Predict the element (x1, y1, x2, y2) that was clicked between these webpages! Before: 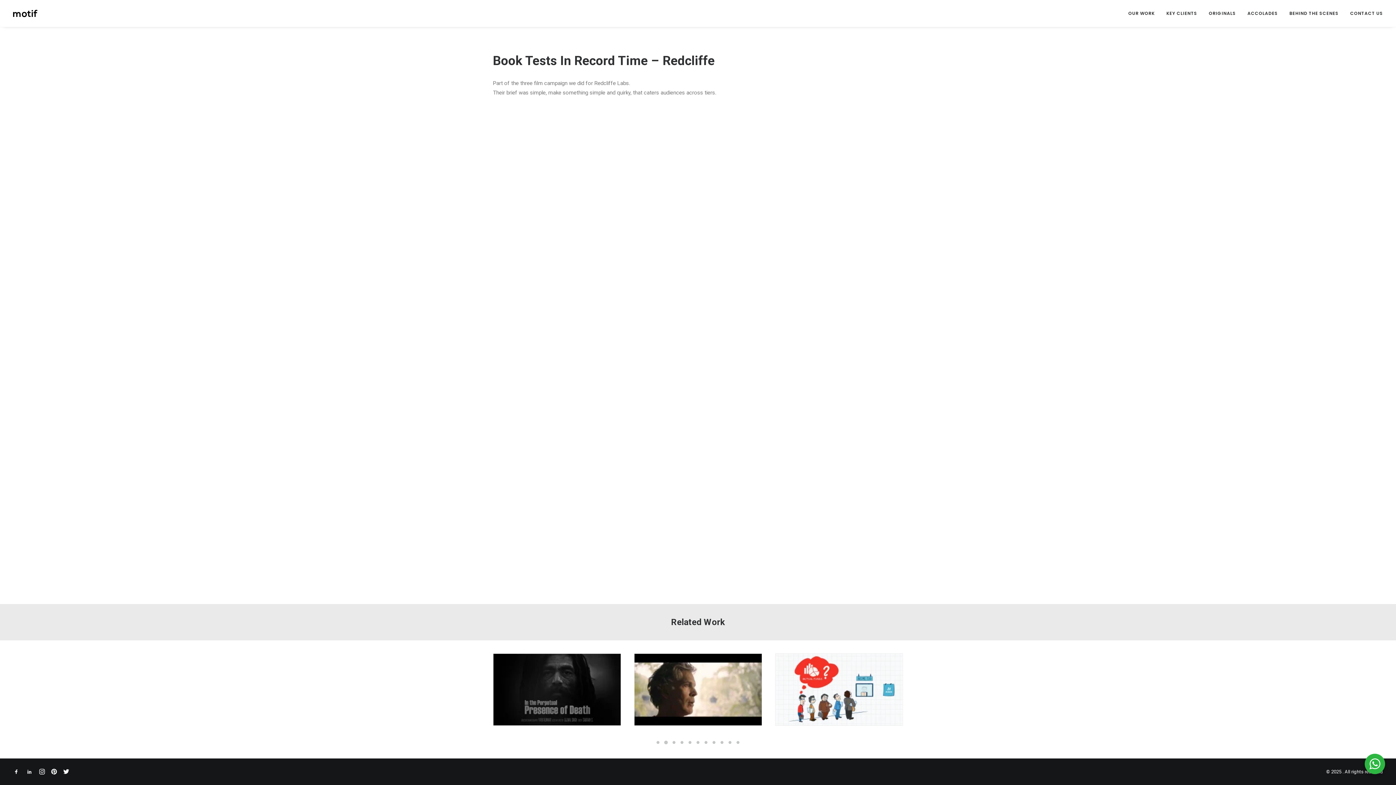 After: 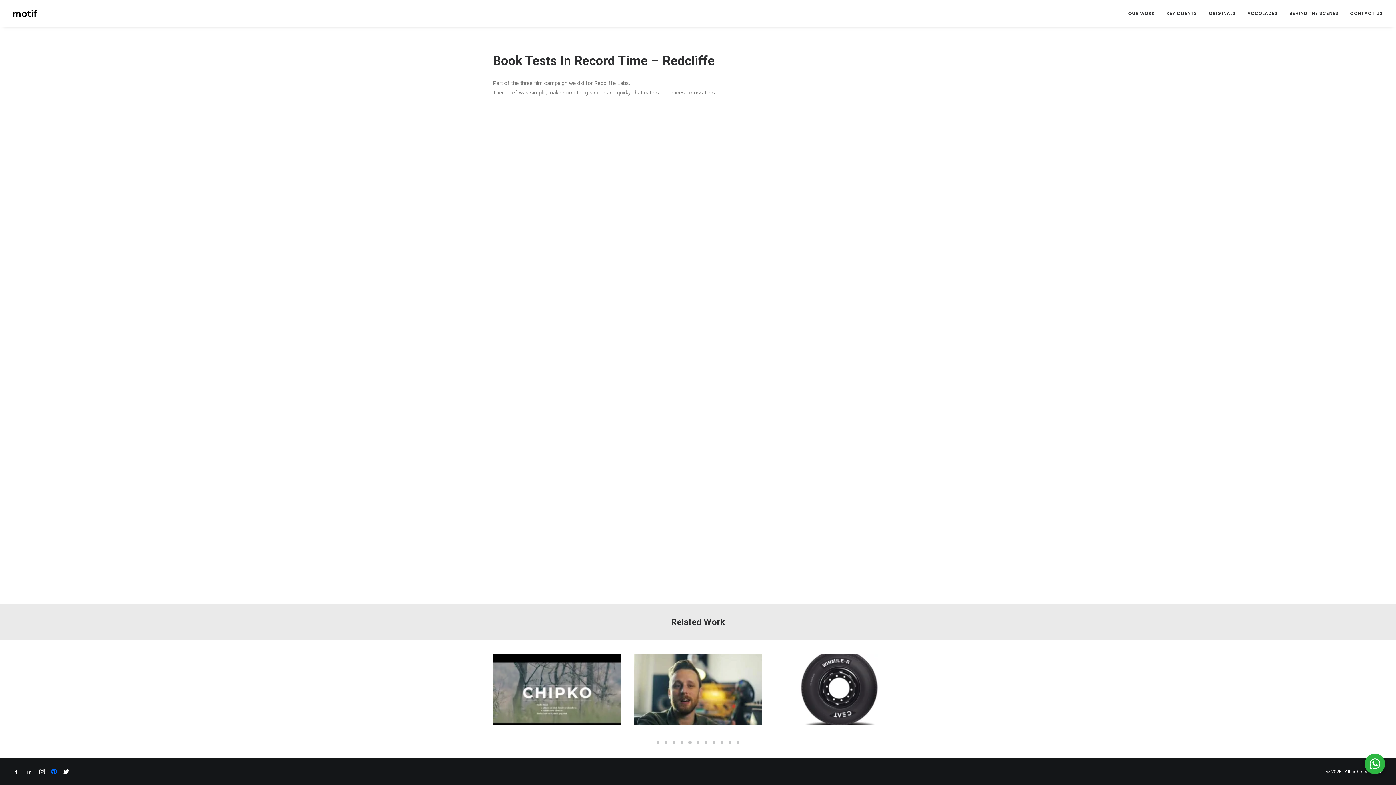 Action: bbox: (51, 770, 56, 776)